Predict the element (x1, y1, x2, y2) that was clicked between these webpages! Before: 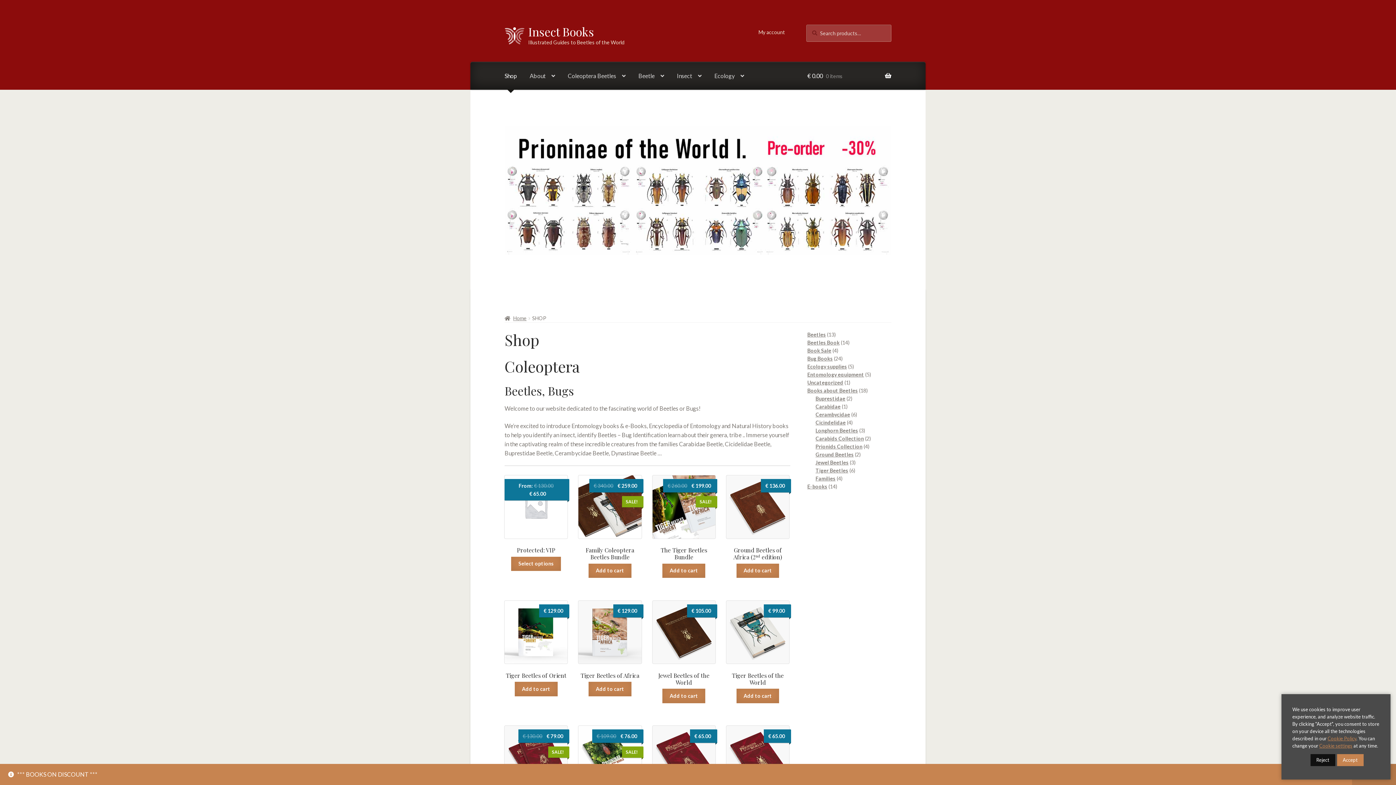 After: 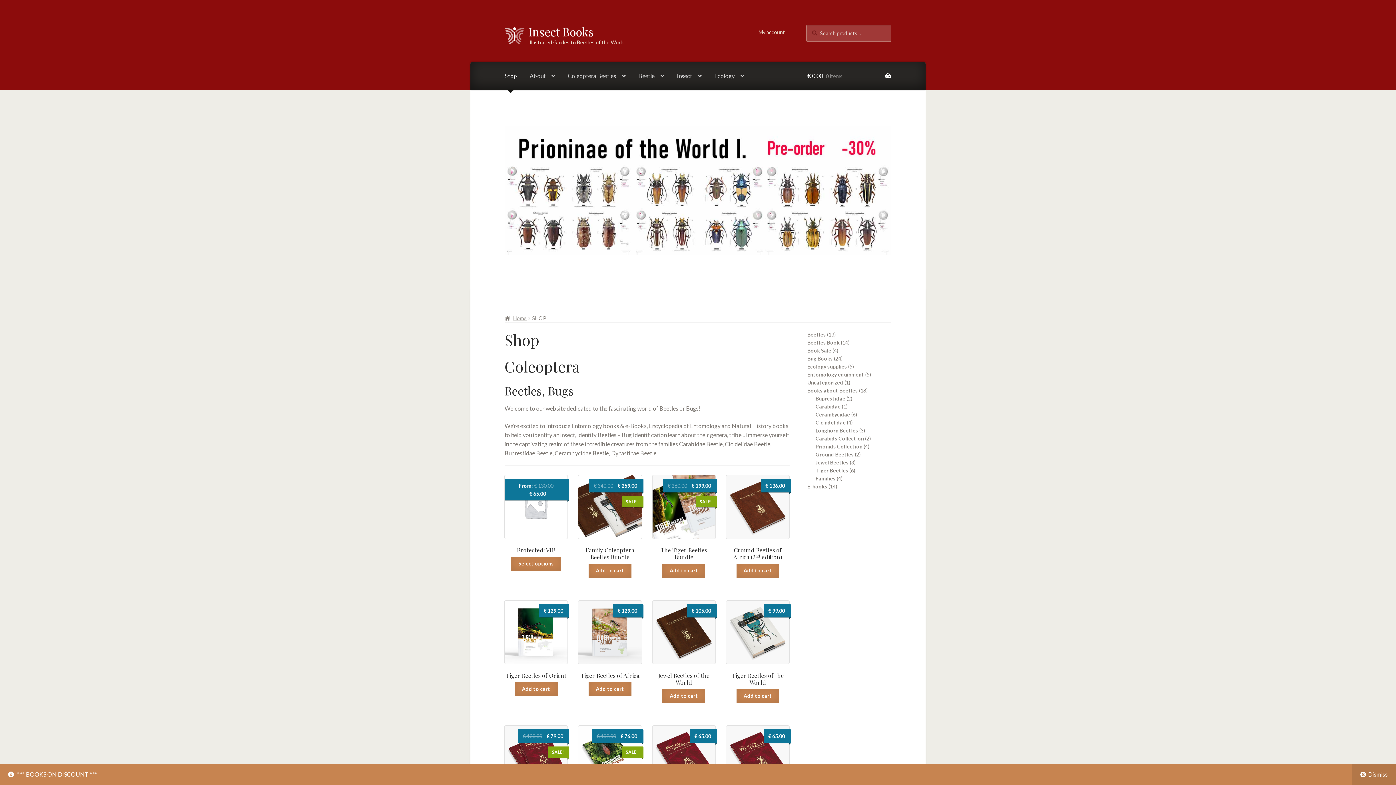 Action: label: Reject bbox: (1310, 754, 1335, 766)